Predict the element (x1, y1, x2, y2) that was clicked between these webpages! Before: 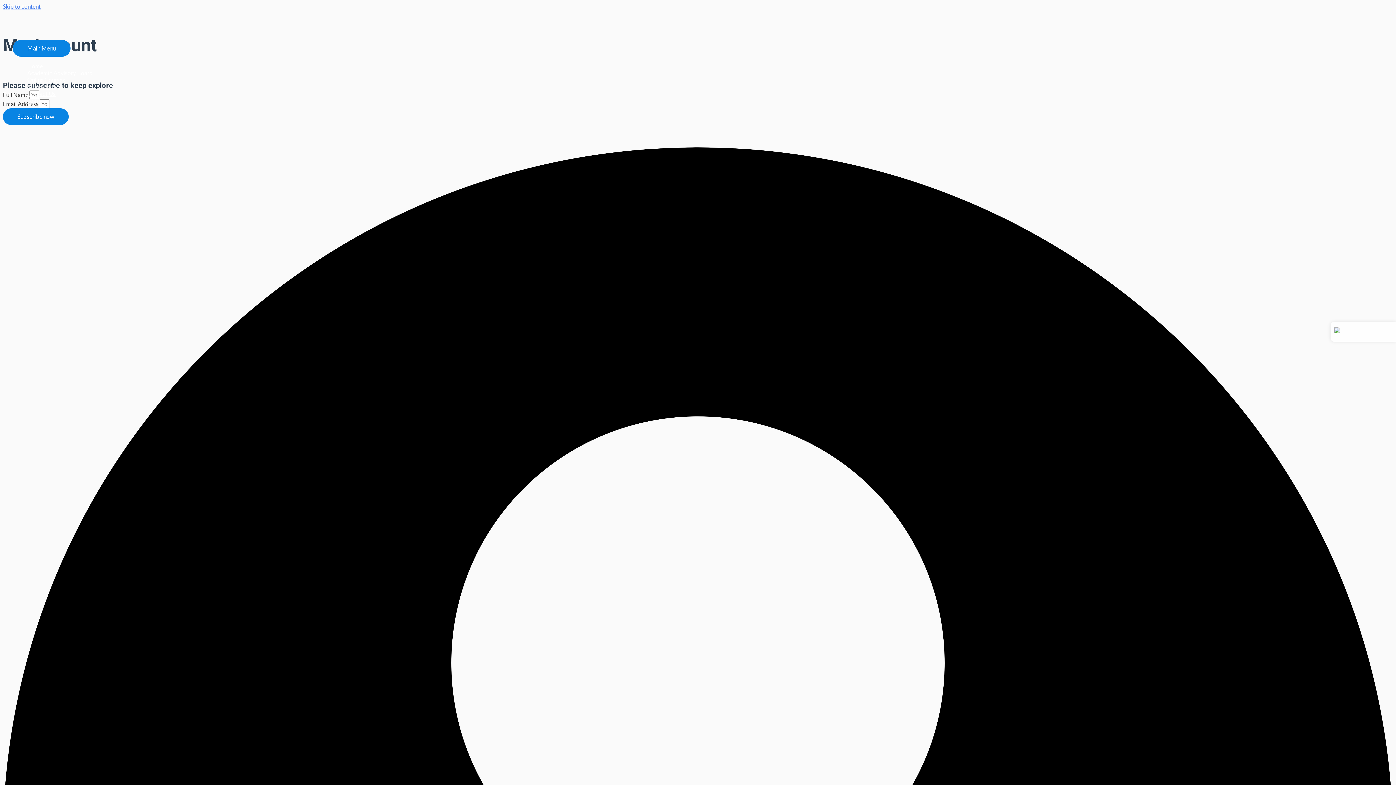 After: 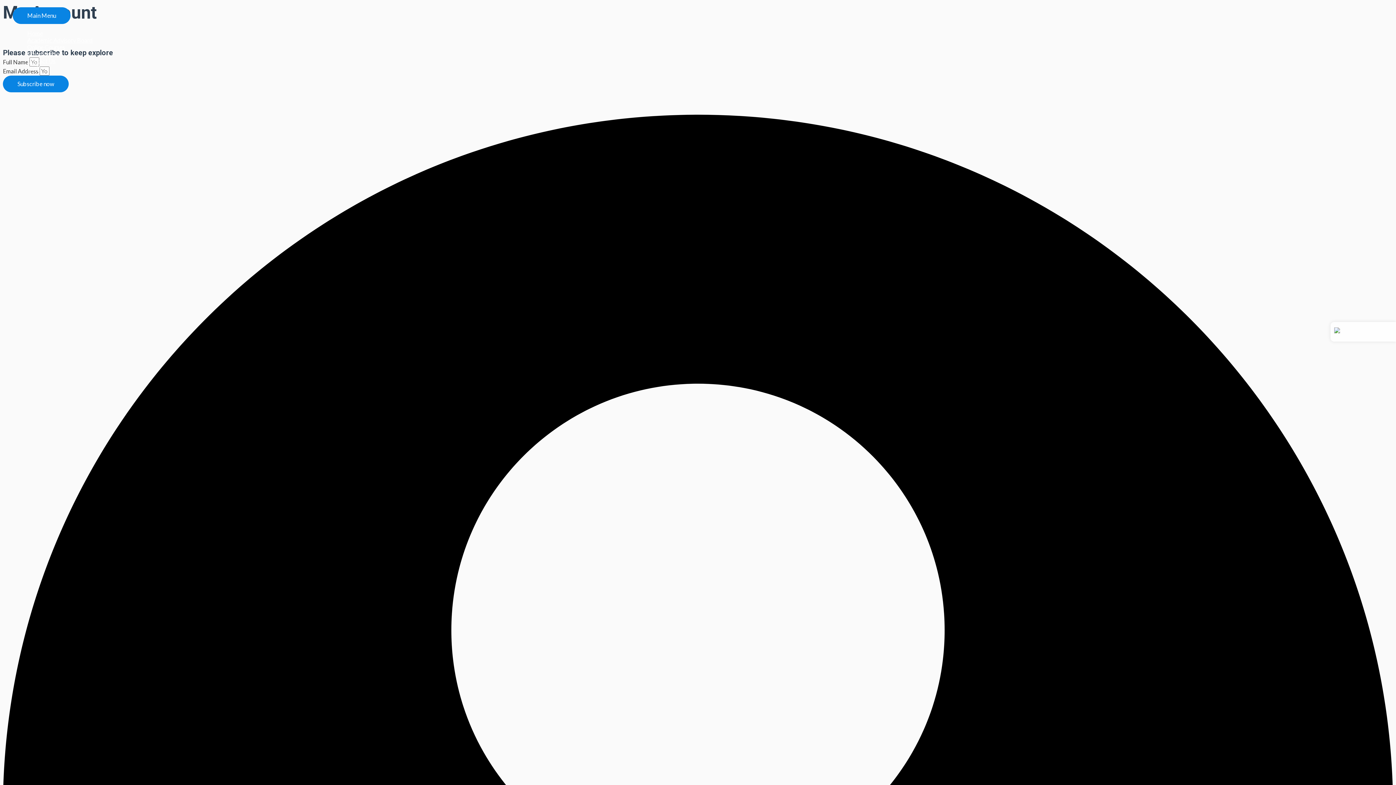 Action: label: Skip to content bbox: (2, 2, 40, 9)